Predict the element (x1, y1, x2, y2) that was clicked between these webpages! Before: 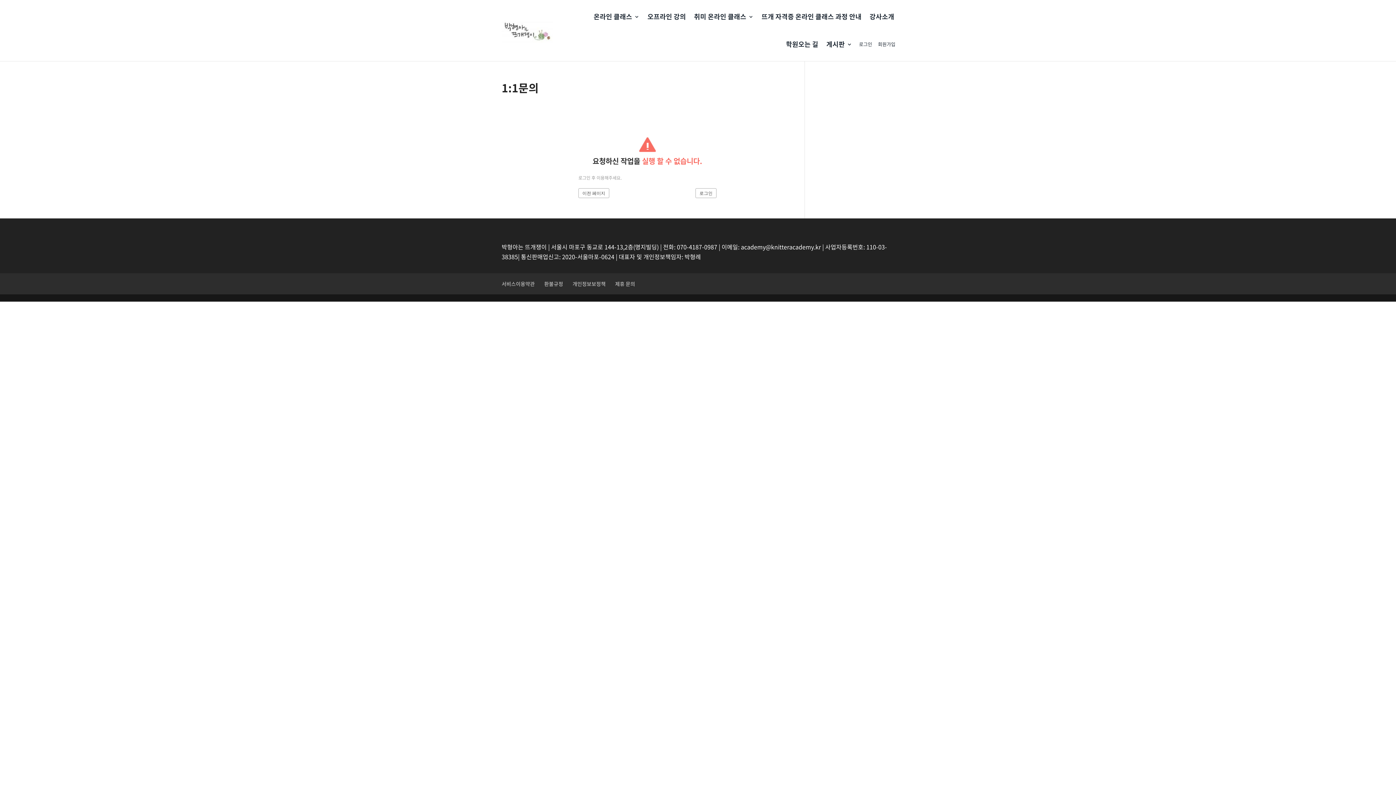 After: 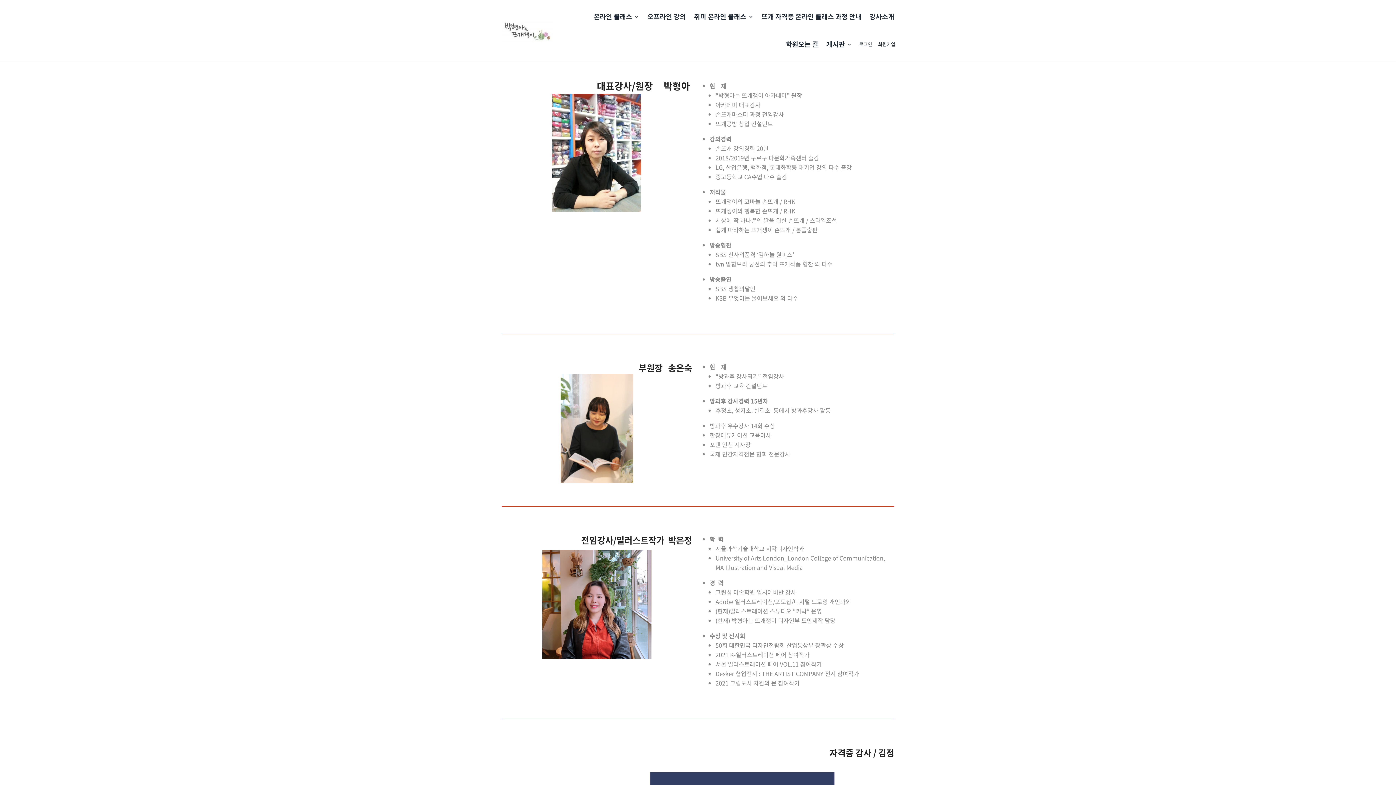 Action: bbox: (869, 2, 894, 30) label: 강사소개